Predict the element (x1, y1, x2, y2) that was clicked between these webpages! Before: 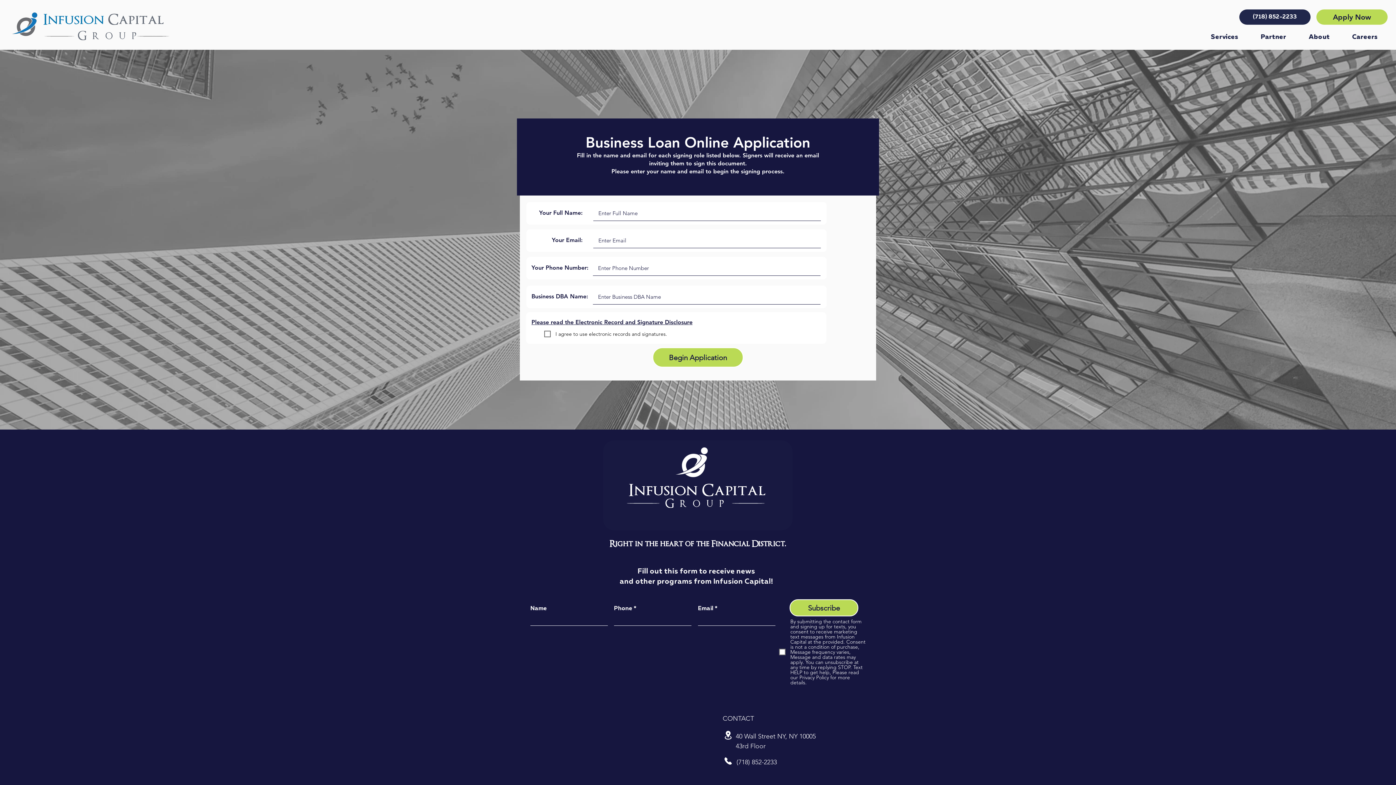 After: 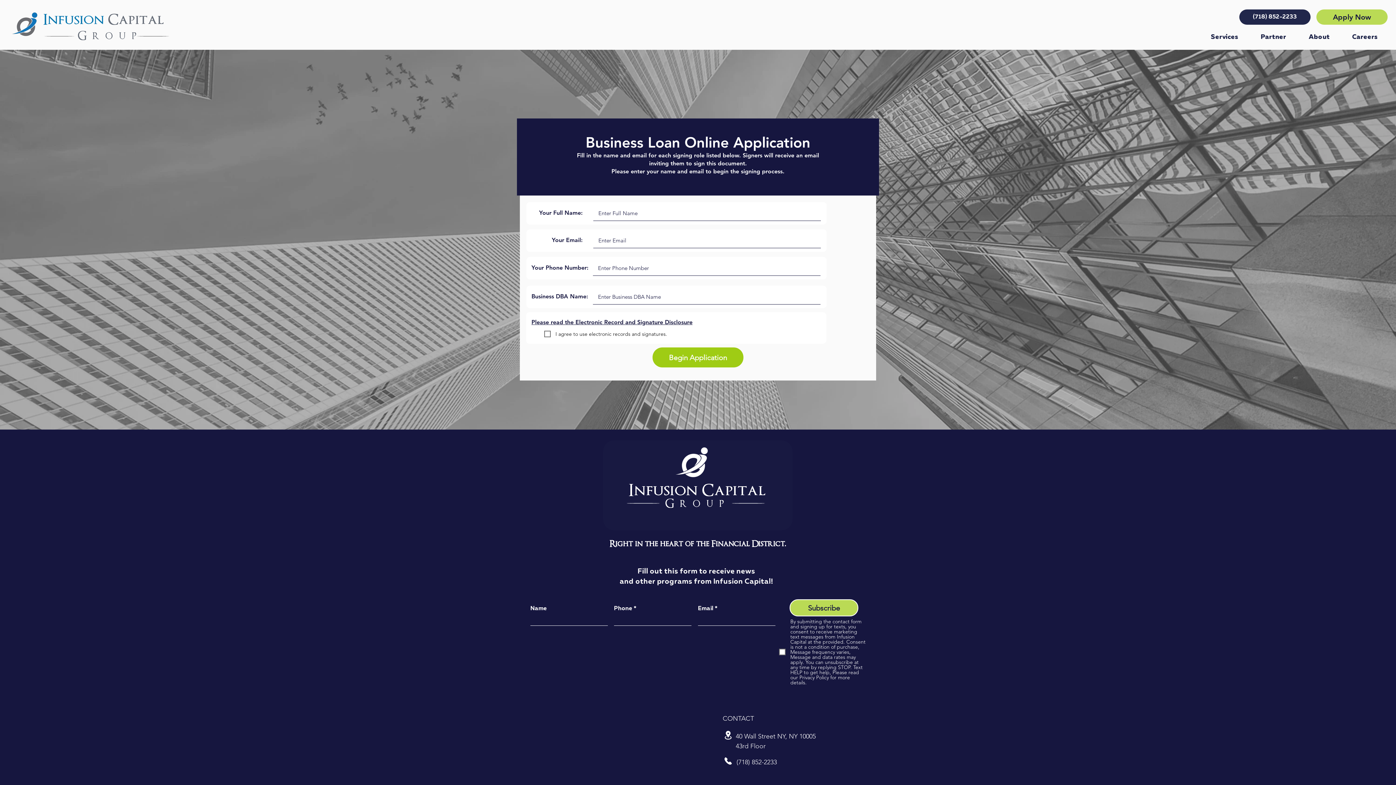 Action: bbox: (652, 347, 743, 367) label: Begin Application